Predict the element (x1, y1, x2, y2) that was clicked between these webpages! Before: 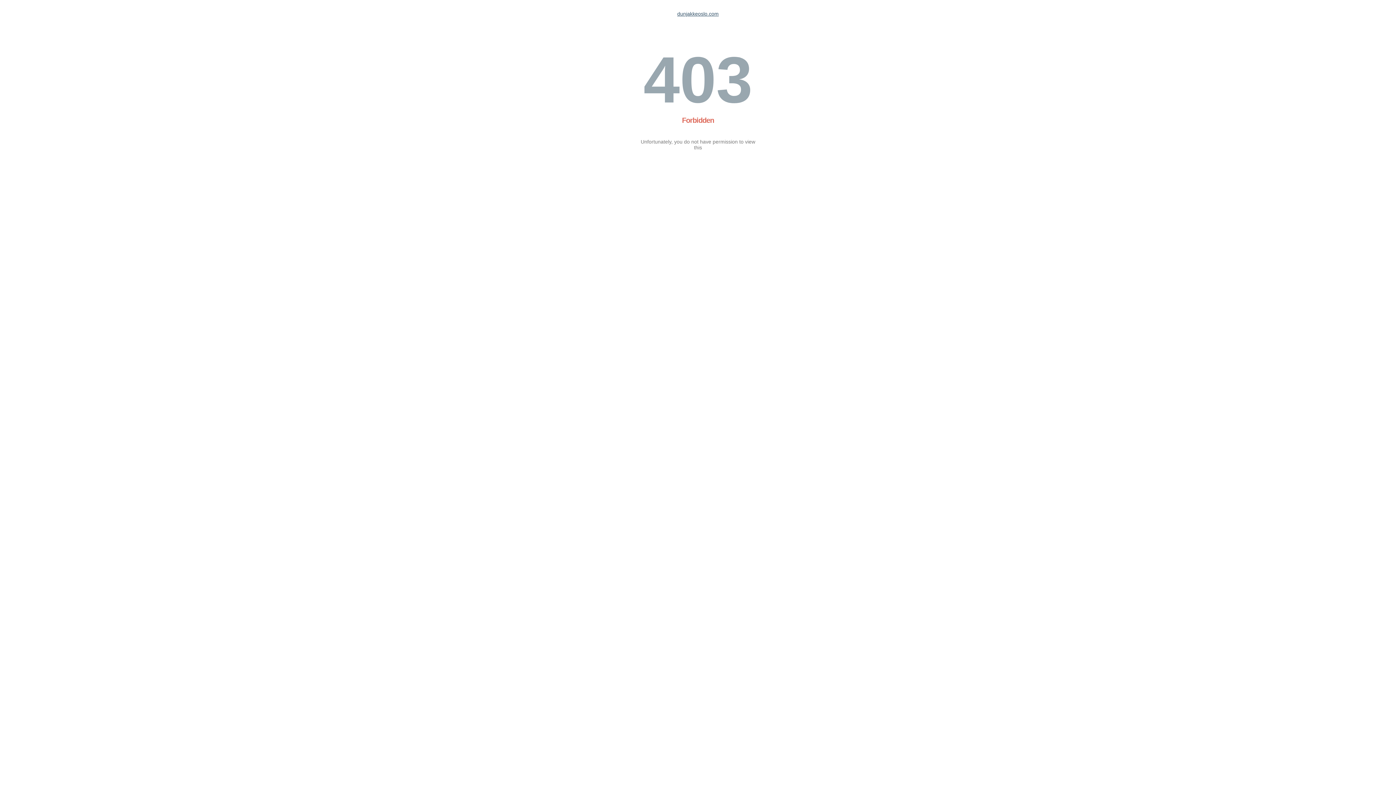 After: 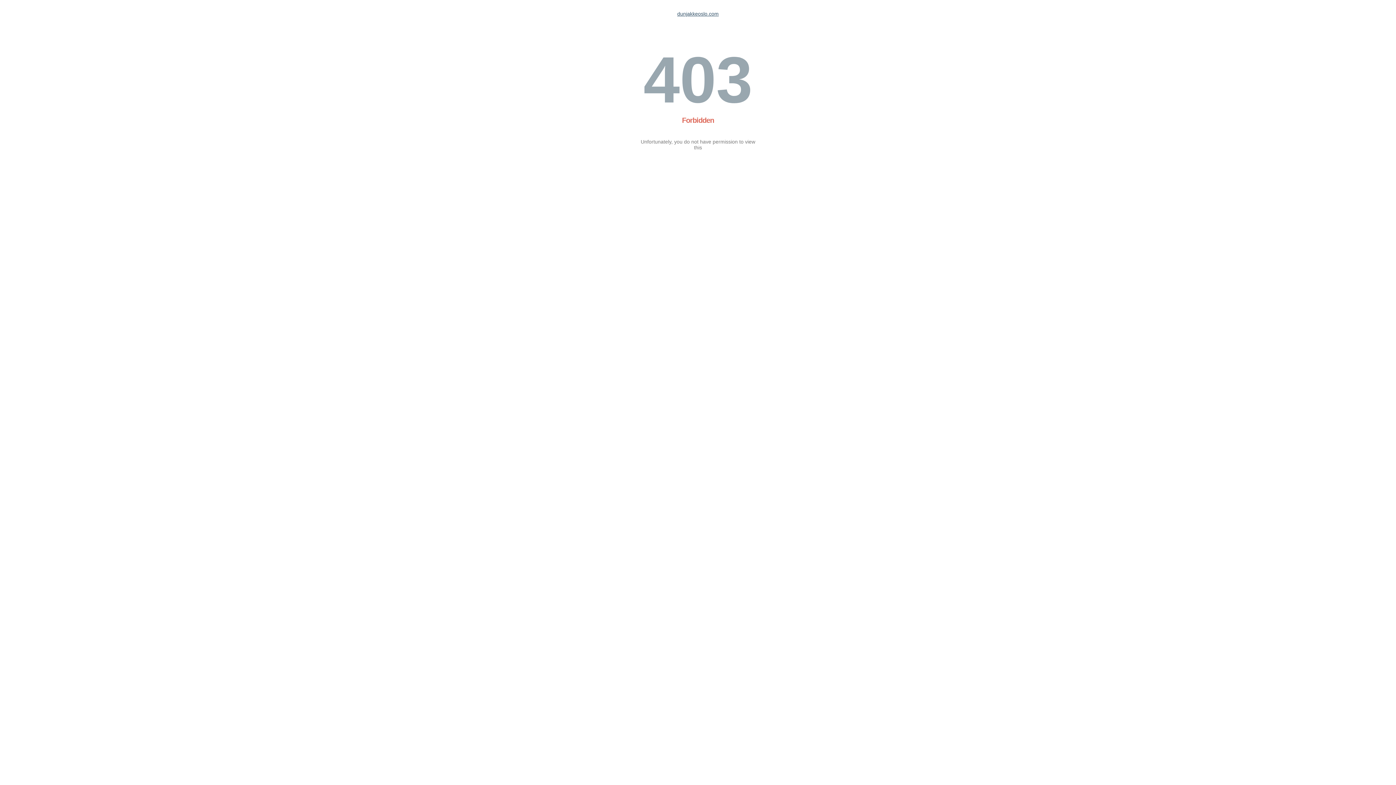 Action: bbox: (677, 10, 718, 16) label: dunjakkeoslo.com